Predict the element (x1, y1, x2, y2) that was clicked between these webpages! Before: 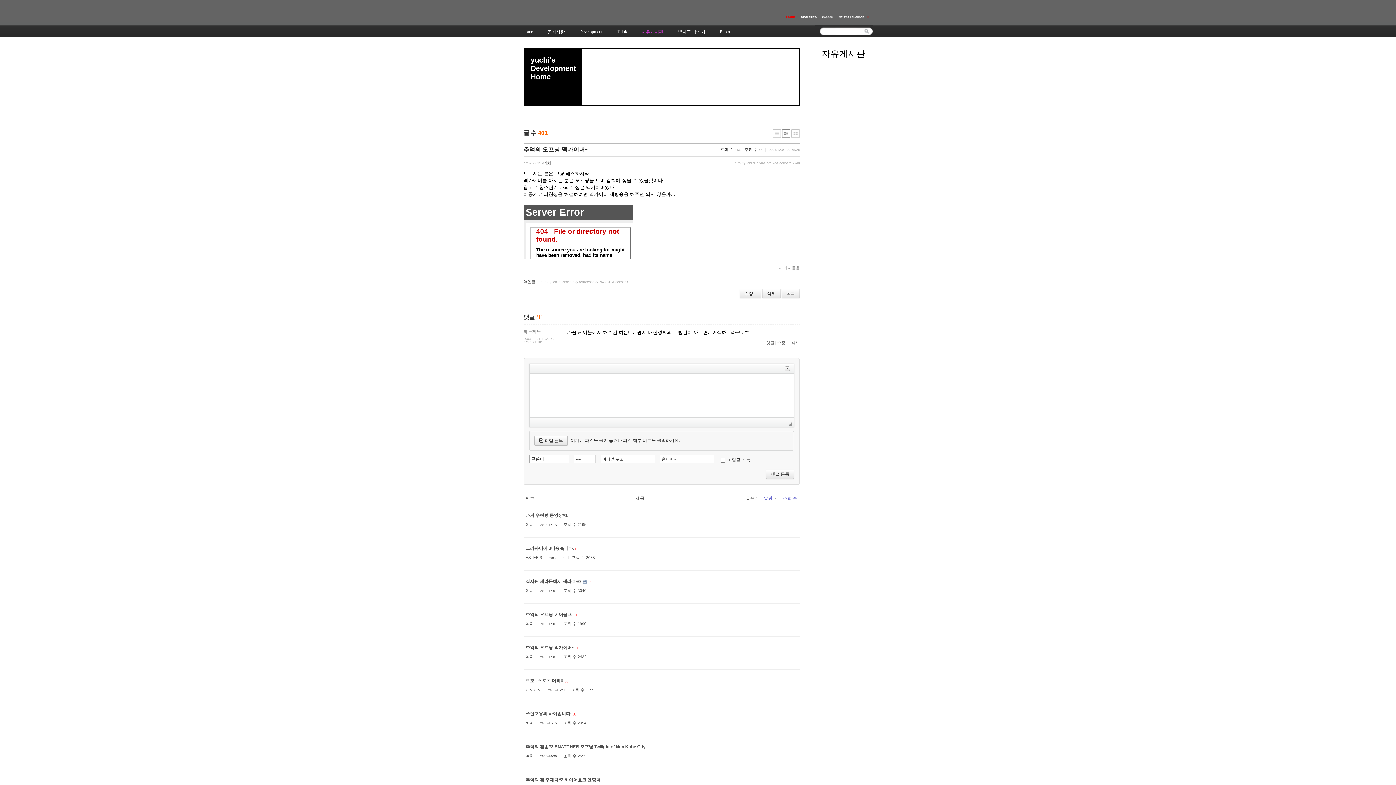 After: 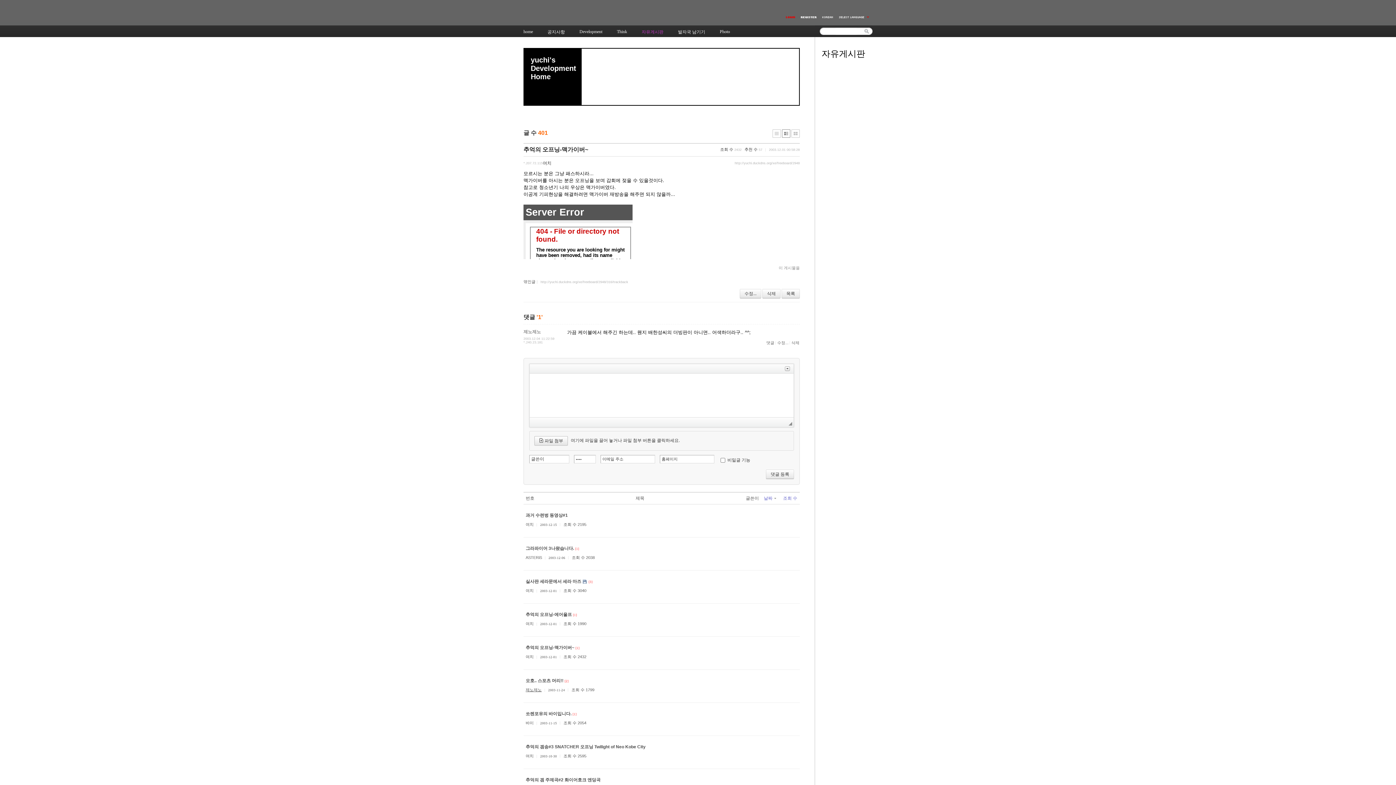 Action: label: 제노제노 bbox: (525, 688, 541, 692)